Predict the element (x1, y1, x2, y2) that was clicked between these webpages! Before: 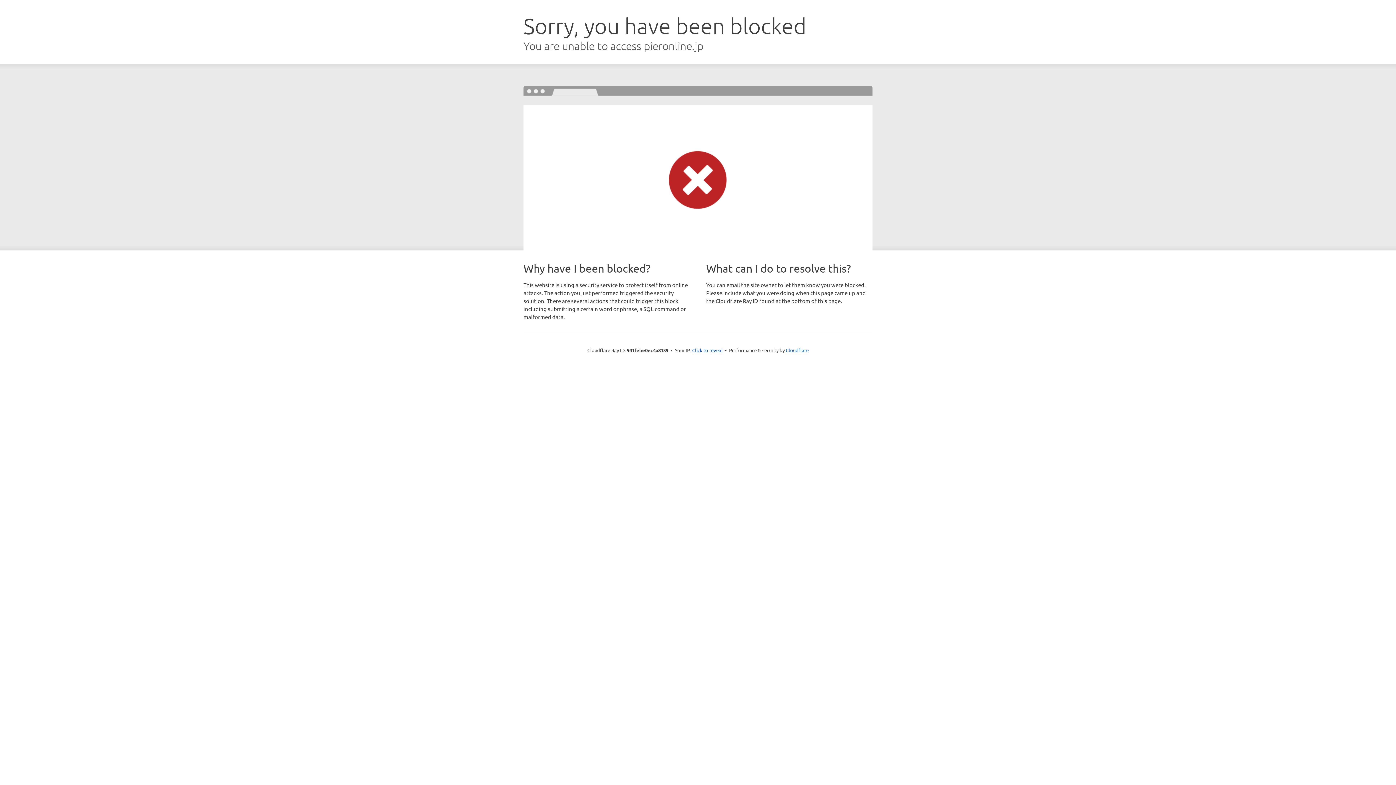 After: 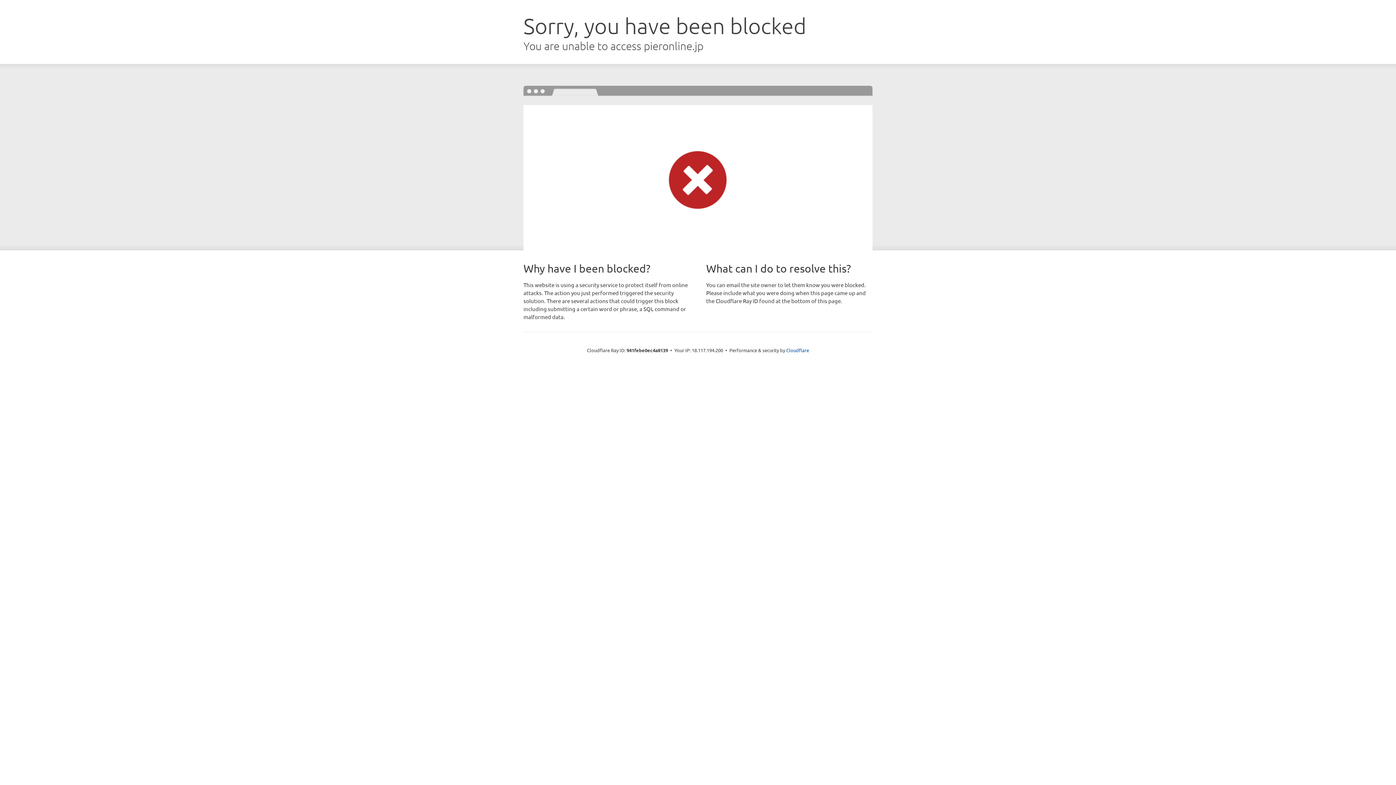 Action: label: Click to reveal bbox: (692, 346, 722, 353)